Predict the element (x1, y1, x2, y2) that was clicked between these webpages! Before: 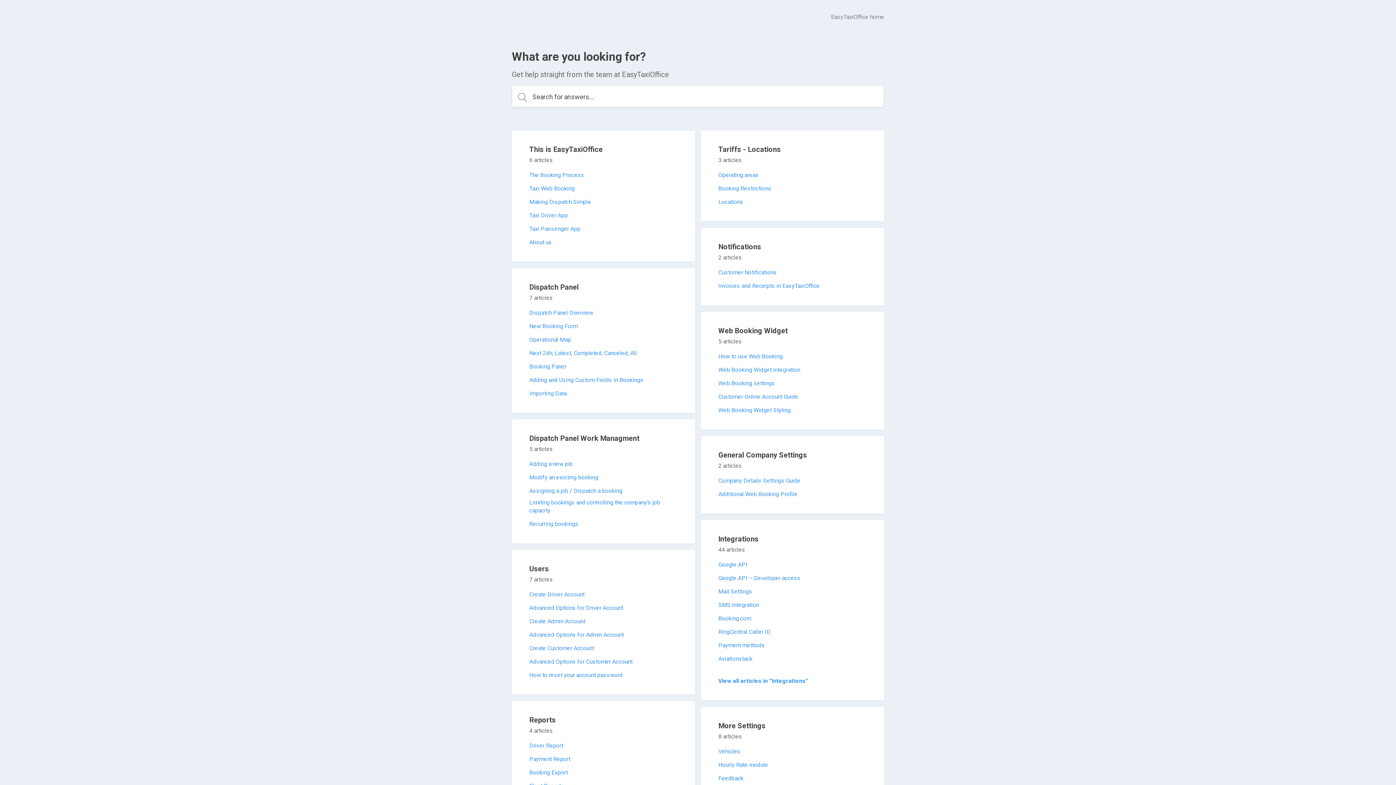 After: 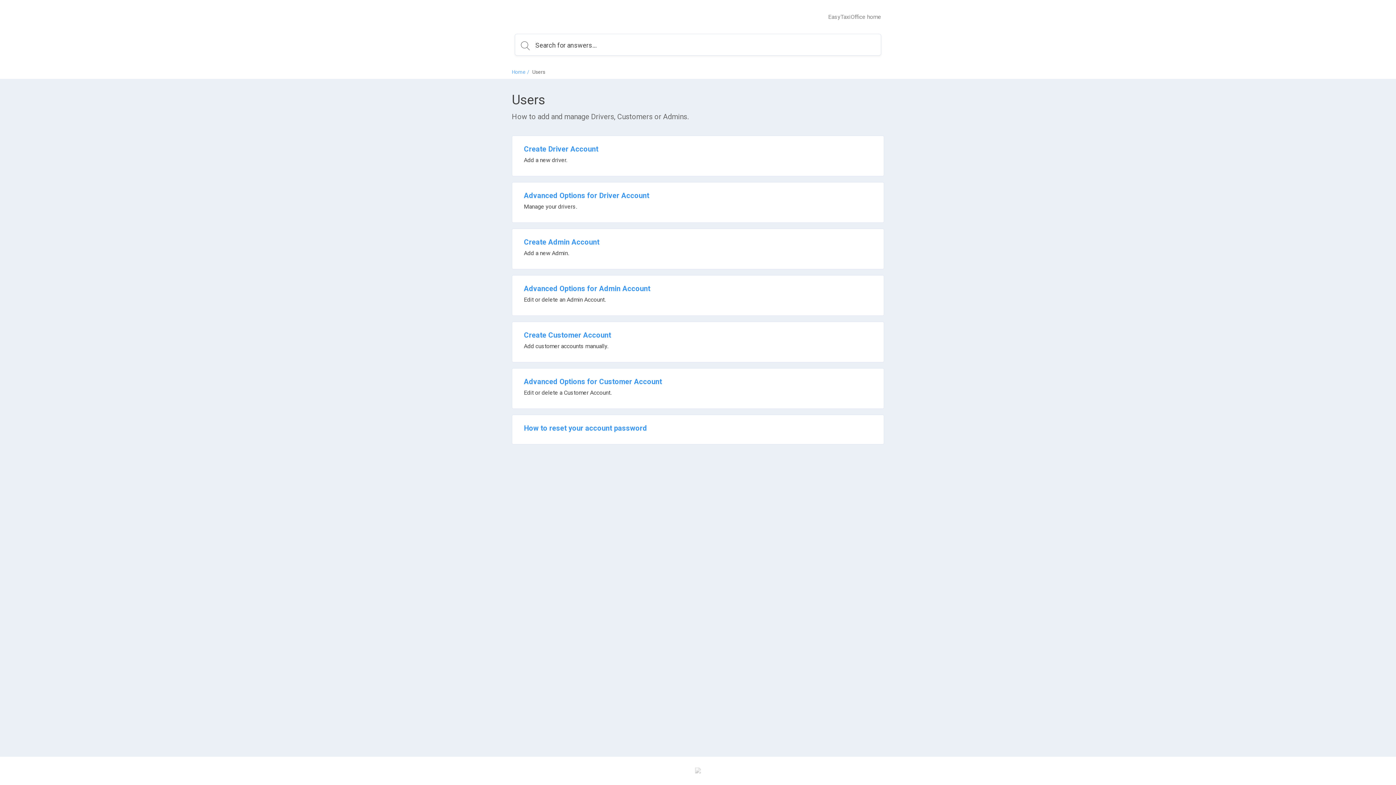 Action: bbox: (529, 564, 549, 573) label: Users